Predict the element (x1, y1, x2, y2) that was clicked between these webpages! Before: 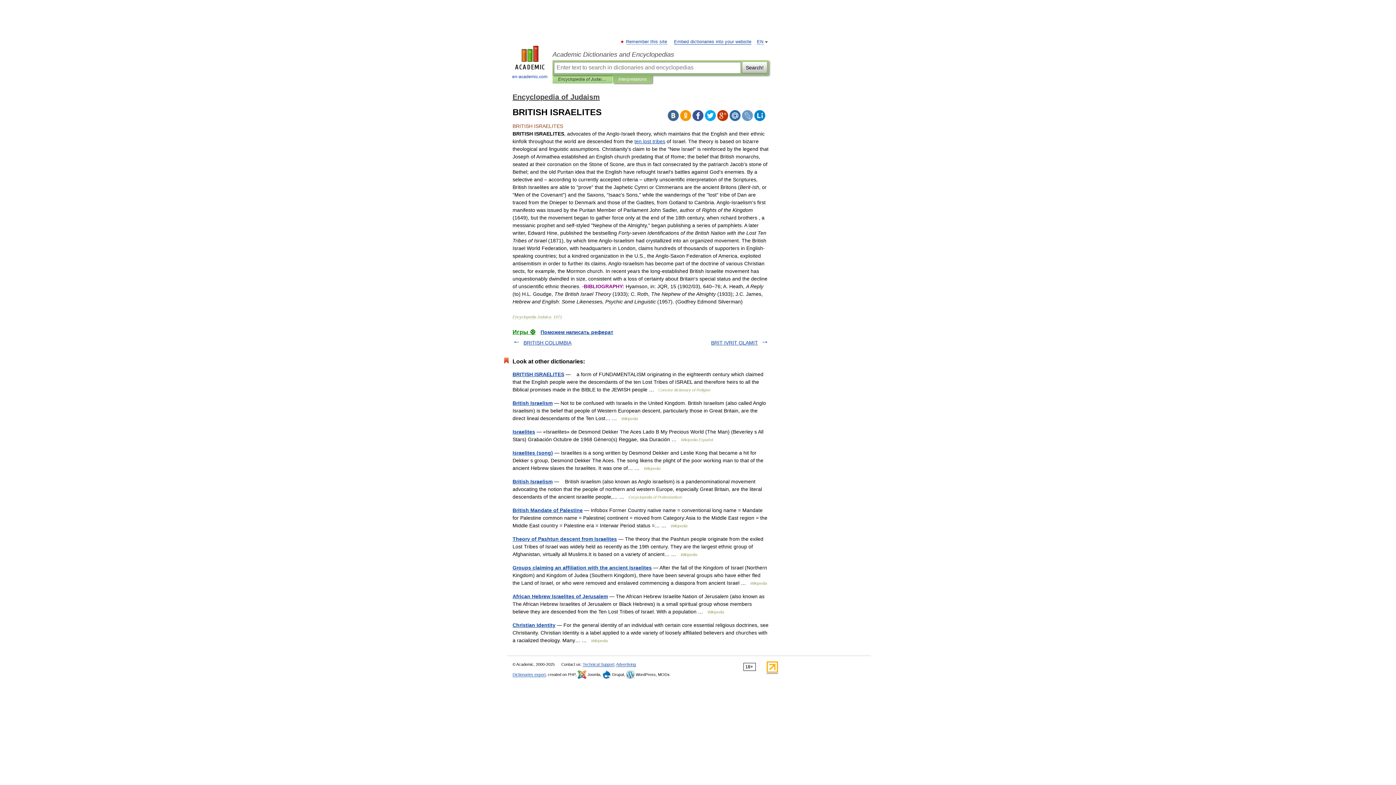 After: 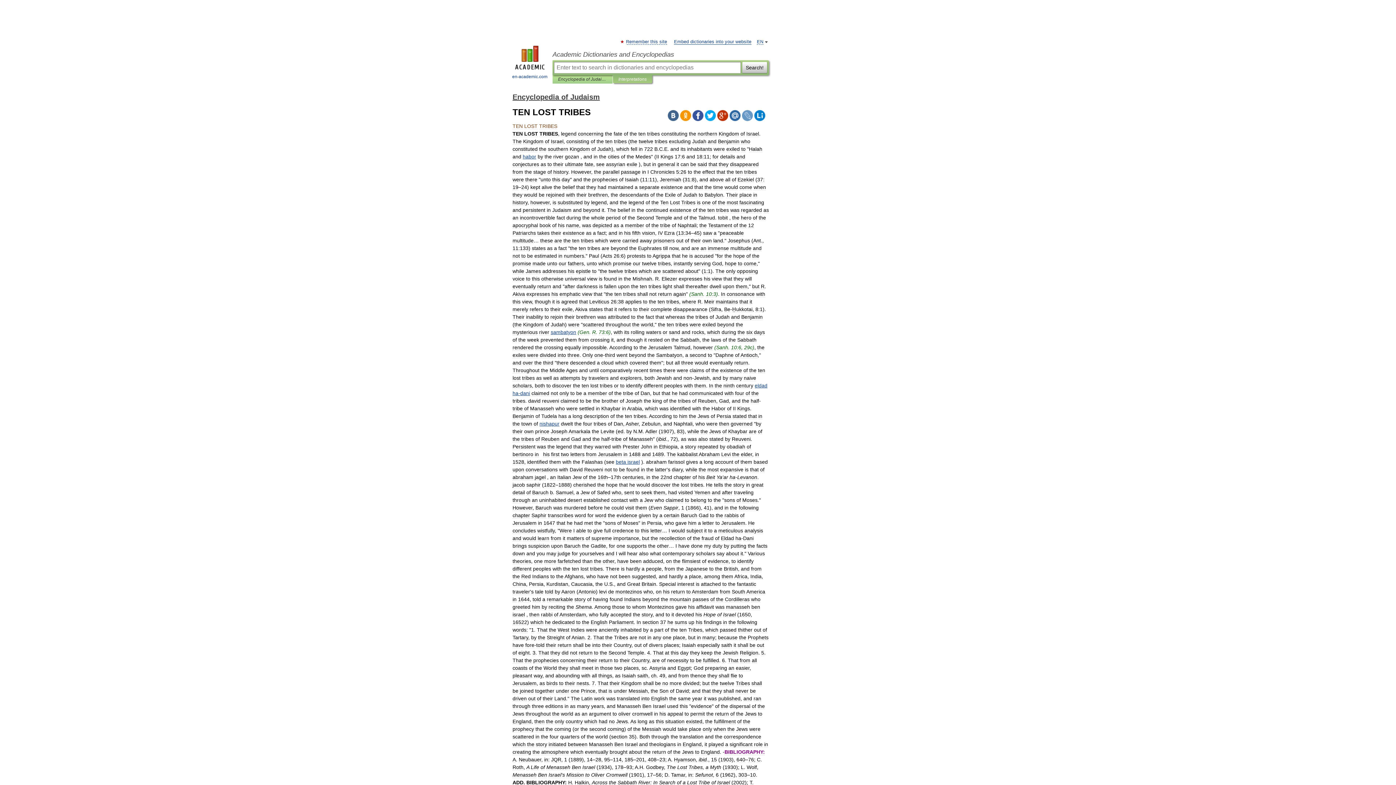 Action: bbox: (634, 138, 665, 144) label: ten lost tribes